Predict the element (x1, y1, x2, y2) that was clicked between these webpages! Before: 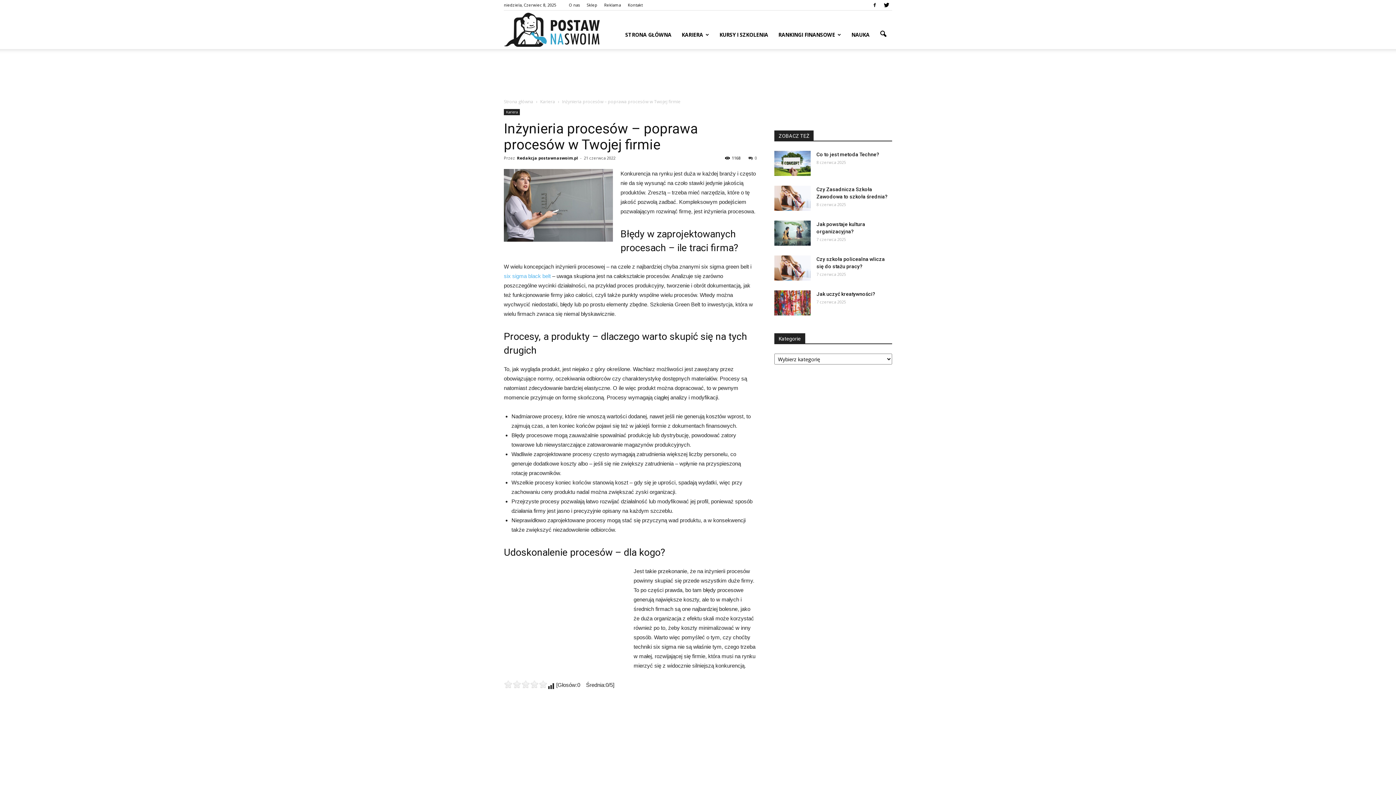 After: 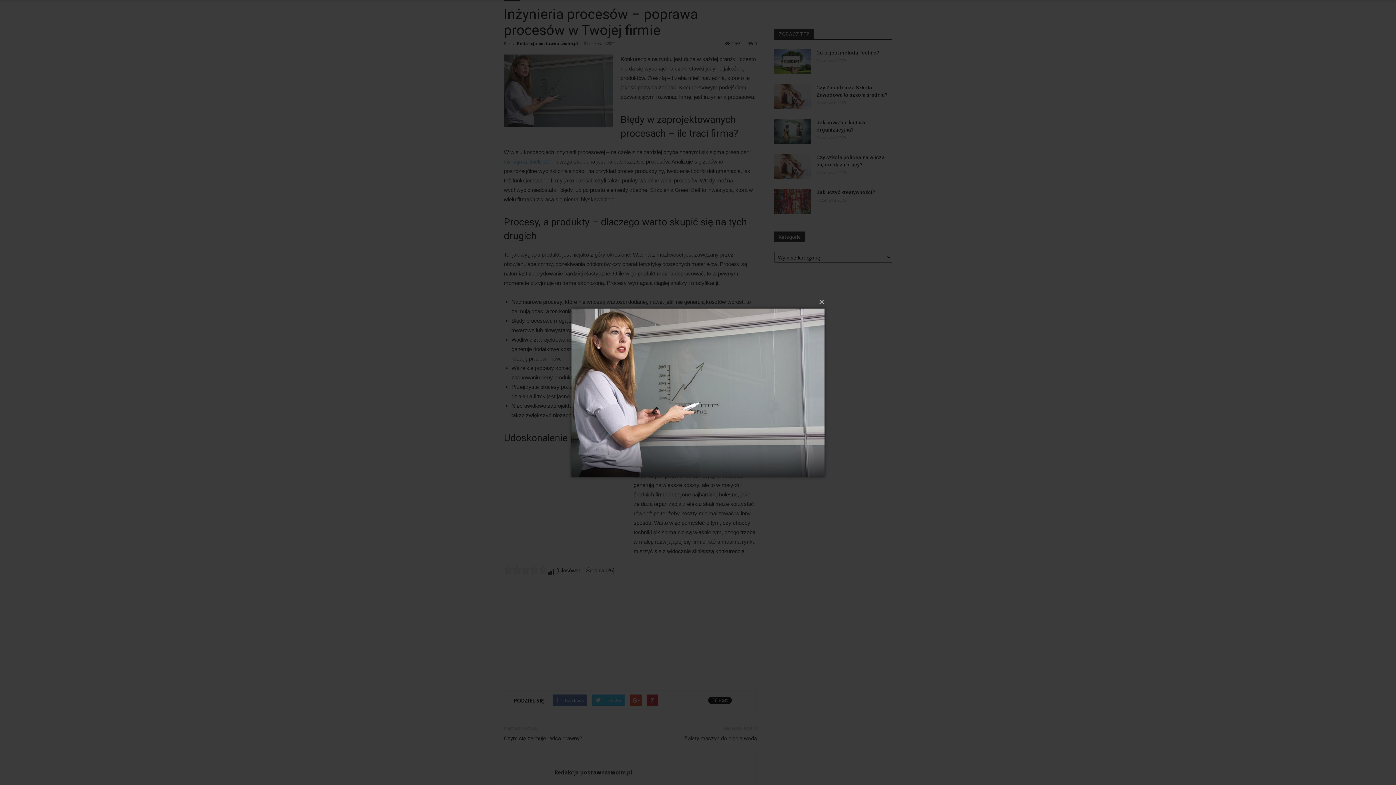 Action: bbox: (504, 169, 613, 241)